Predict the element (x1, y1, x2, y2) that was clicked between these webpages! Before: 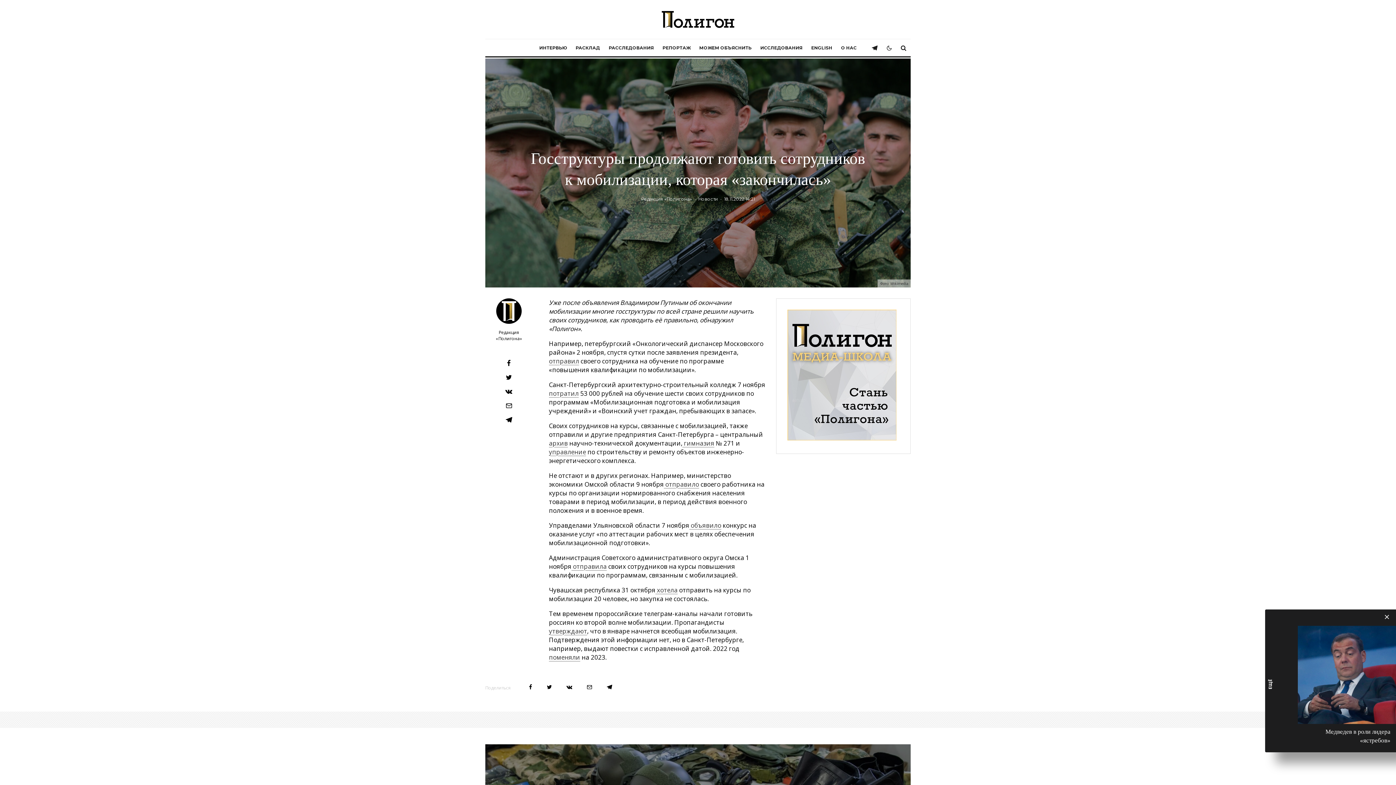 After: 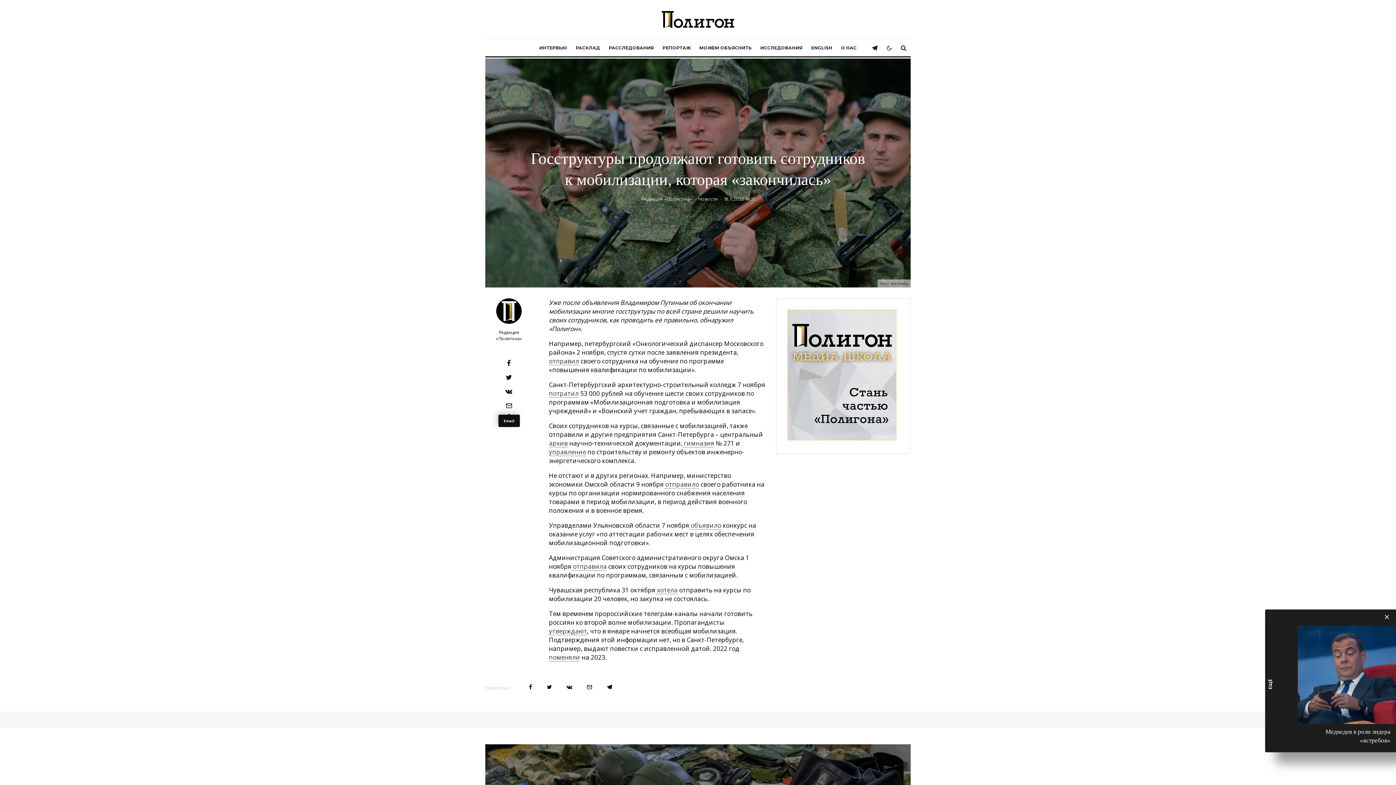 Action: bbox: (485, 402, 532, 409) label: Email